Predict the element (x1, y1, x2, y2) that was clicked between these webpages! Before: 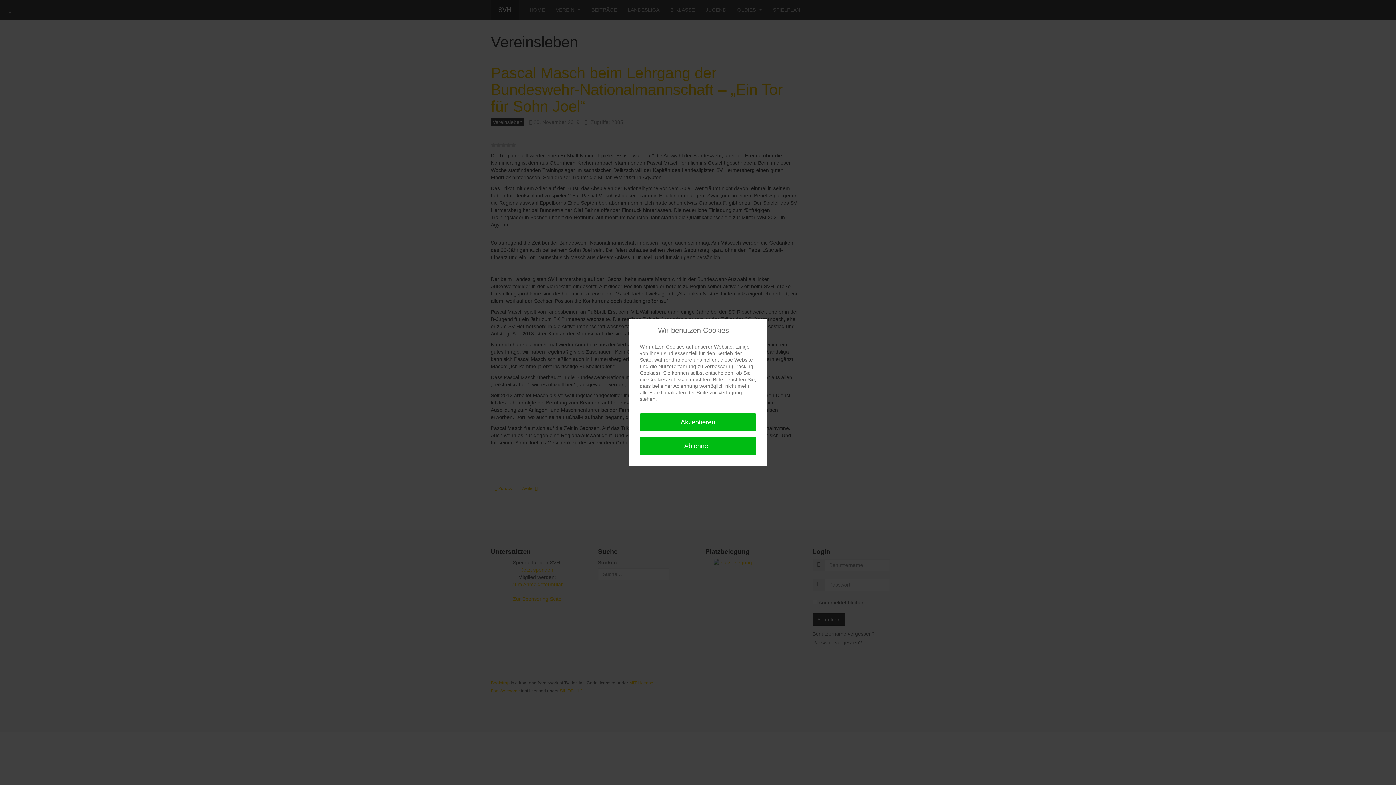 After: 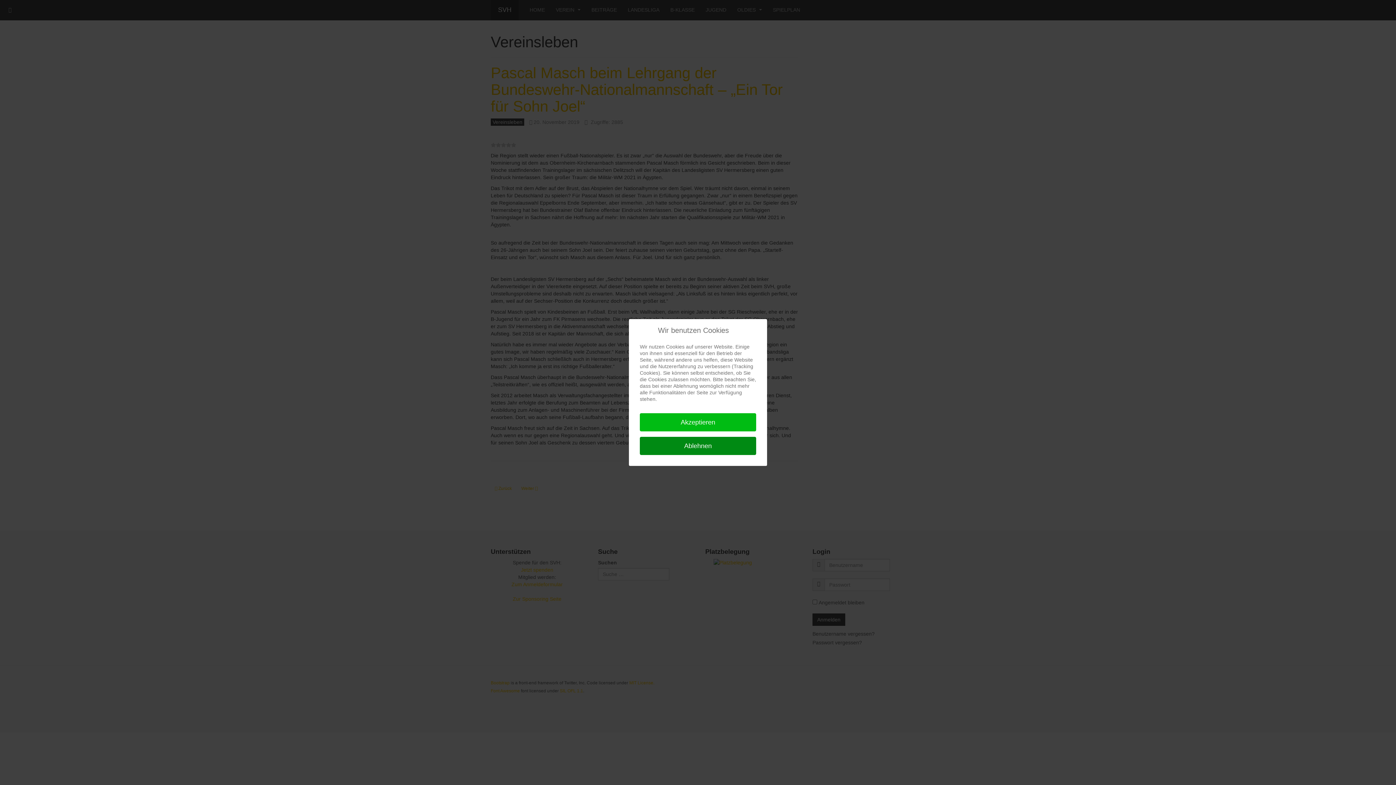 Action: label: Ablehnen bbox: (640, 437, 756, 455)